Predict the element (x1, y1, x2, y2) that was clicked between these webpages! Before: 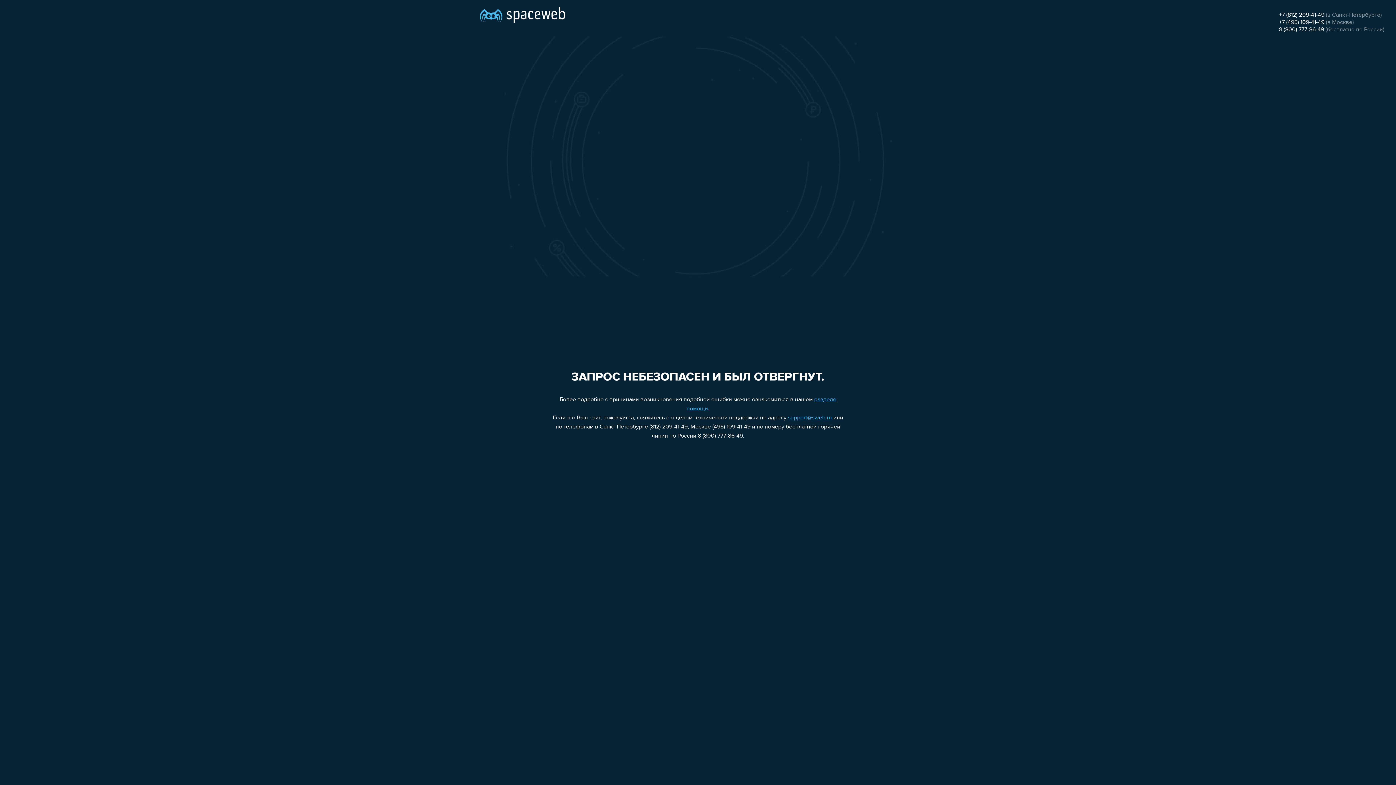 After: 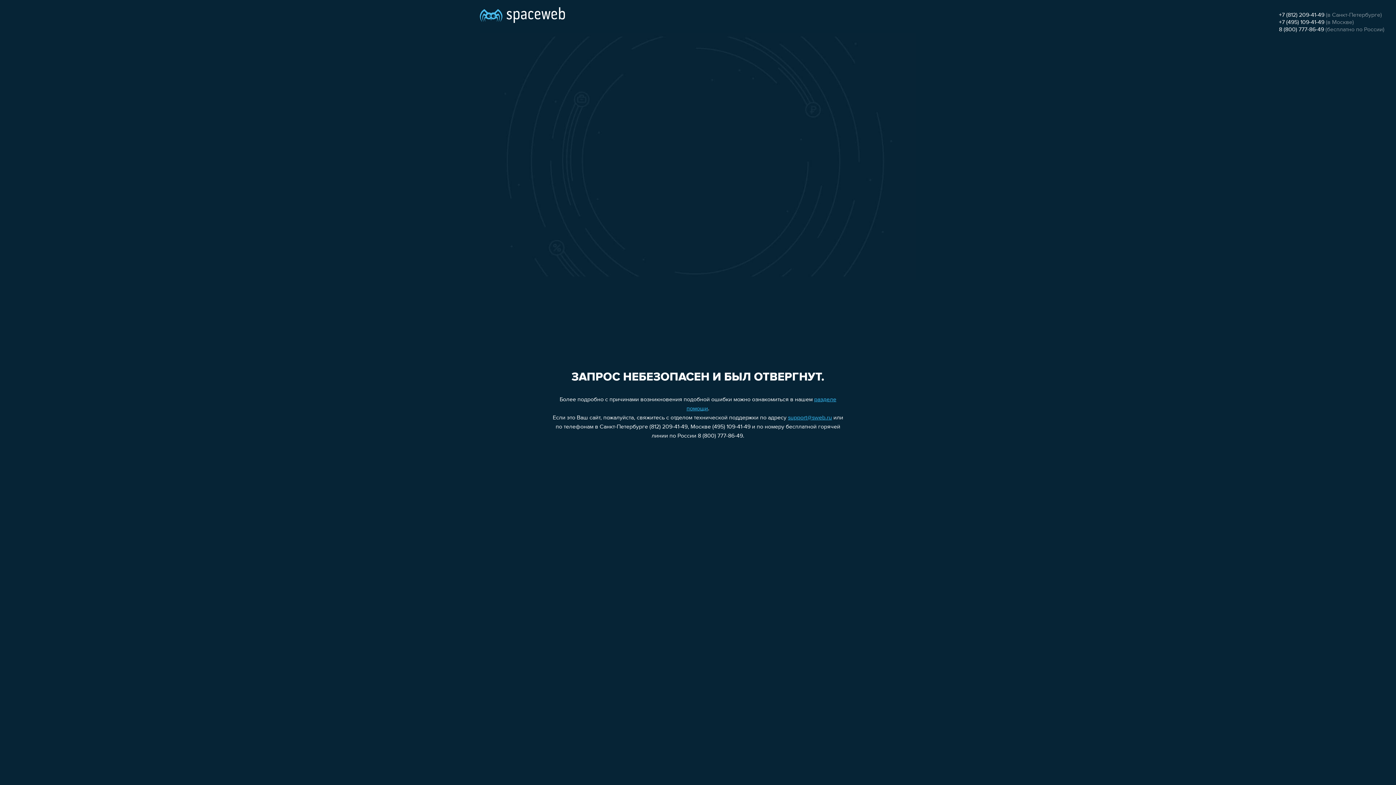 Action: bbox: (1279, 19, 1324, 25) label: +7 (495) 109-41-49